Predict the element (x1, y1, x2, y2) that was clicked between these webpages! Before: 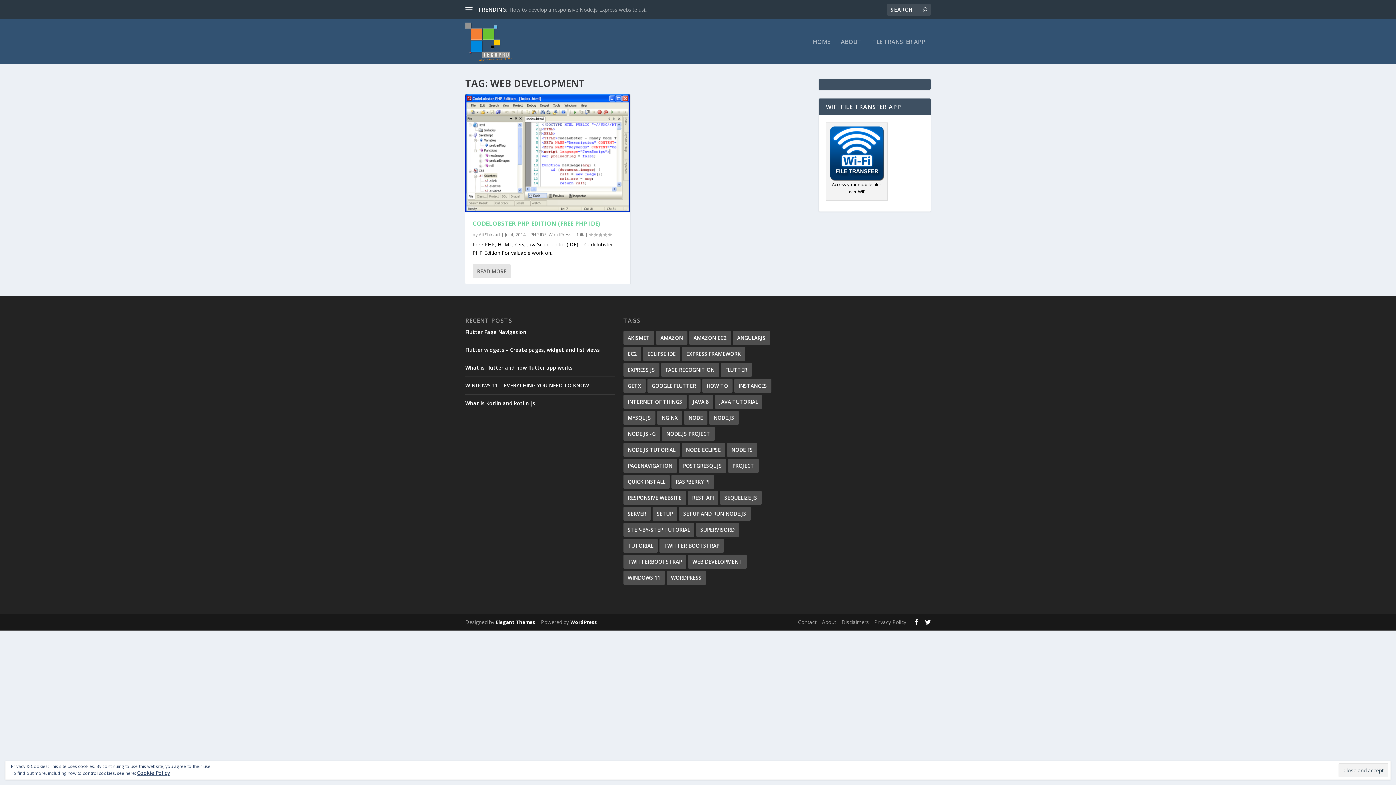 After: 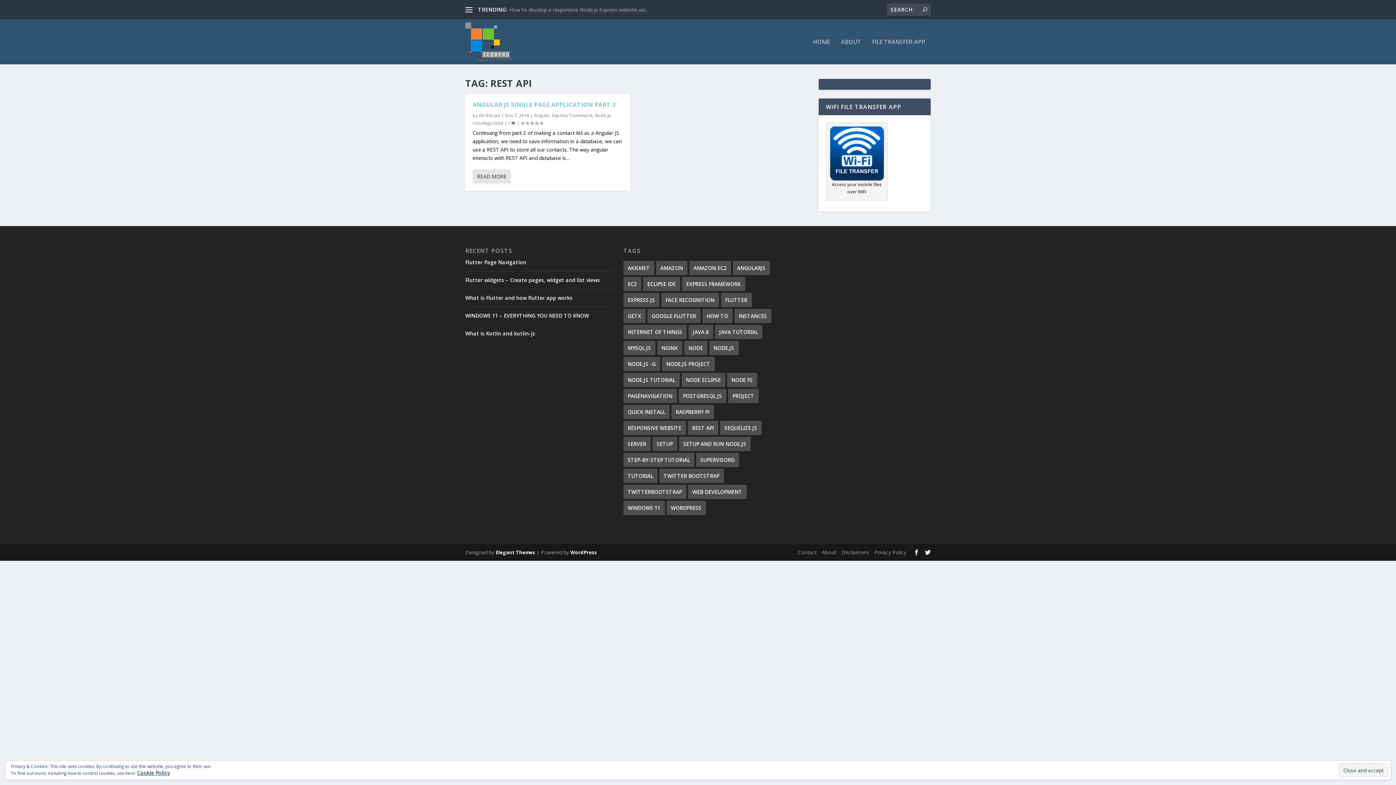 Action: bbox: (687, 490, 718, 505) label: REST API (1 item)